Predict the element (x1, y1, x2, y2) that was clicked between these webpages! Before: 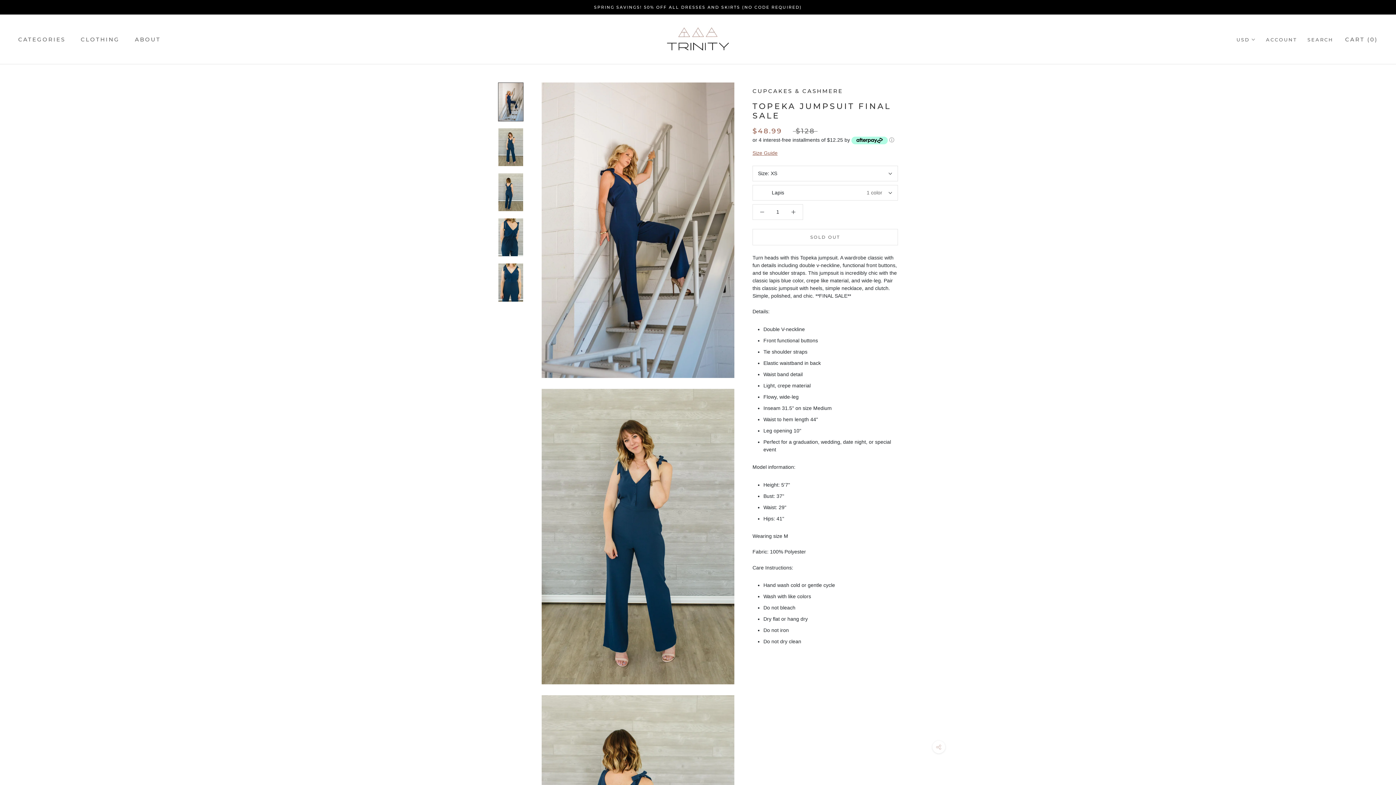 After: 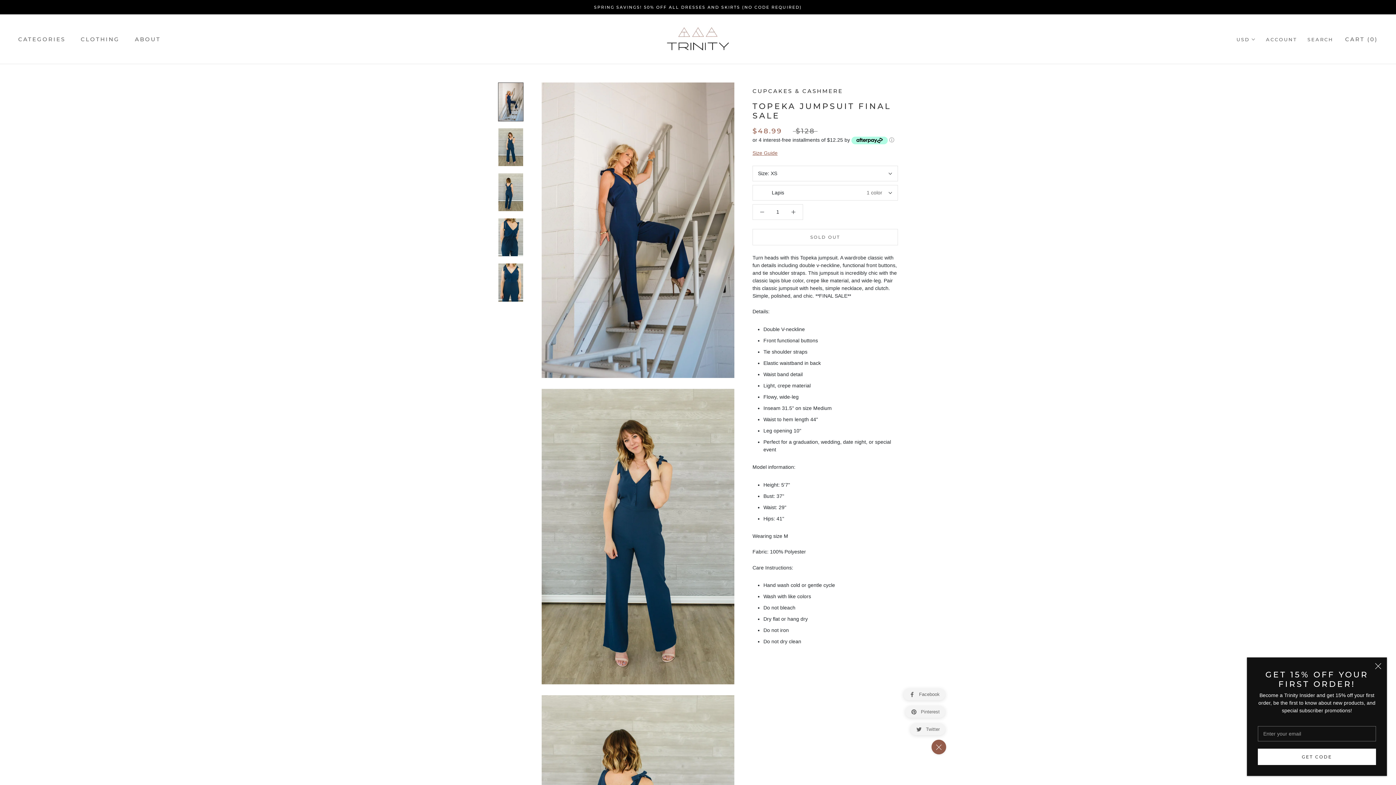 Action: bbox: (932, 741, 945, 753)